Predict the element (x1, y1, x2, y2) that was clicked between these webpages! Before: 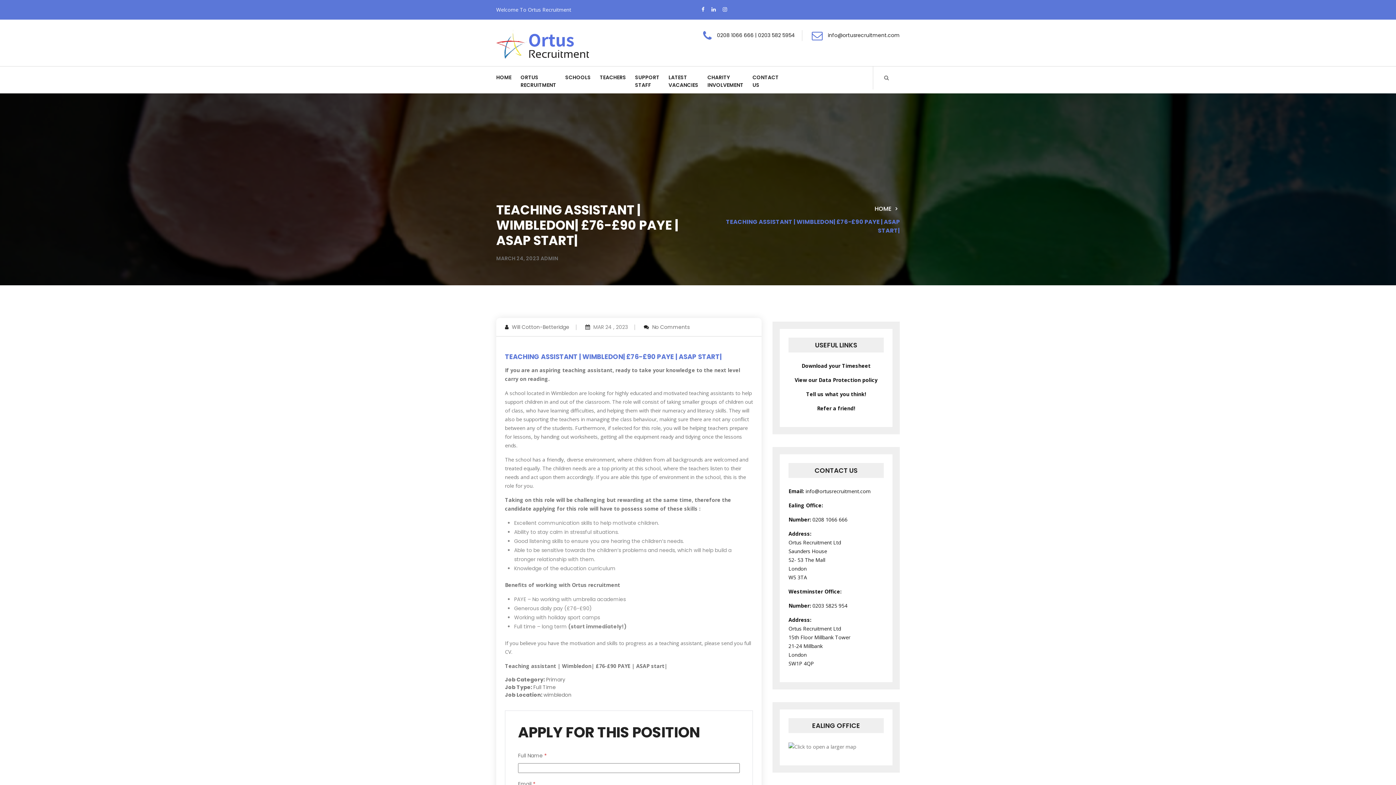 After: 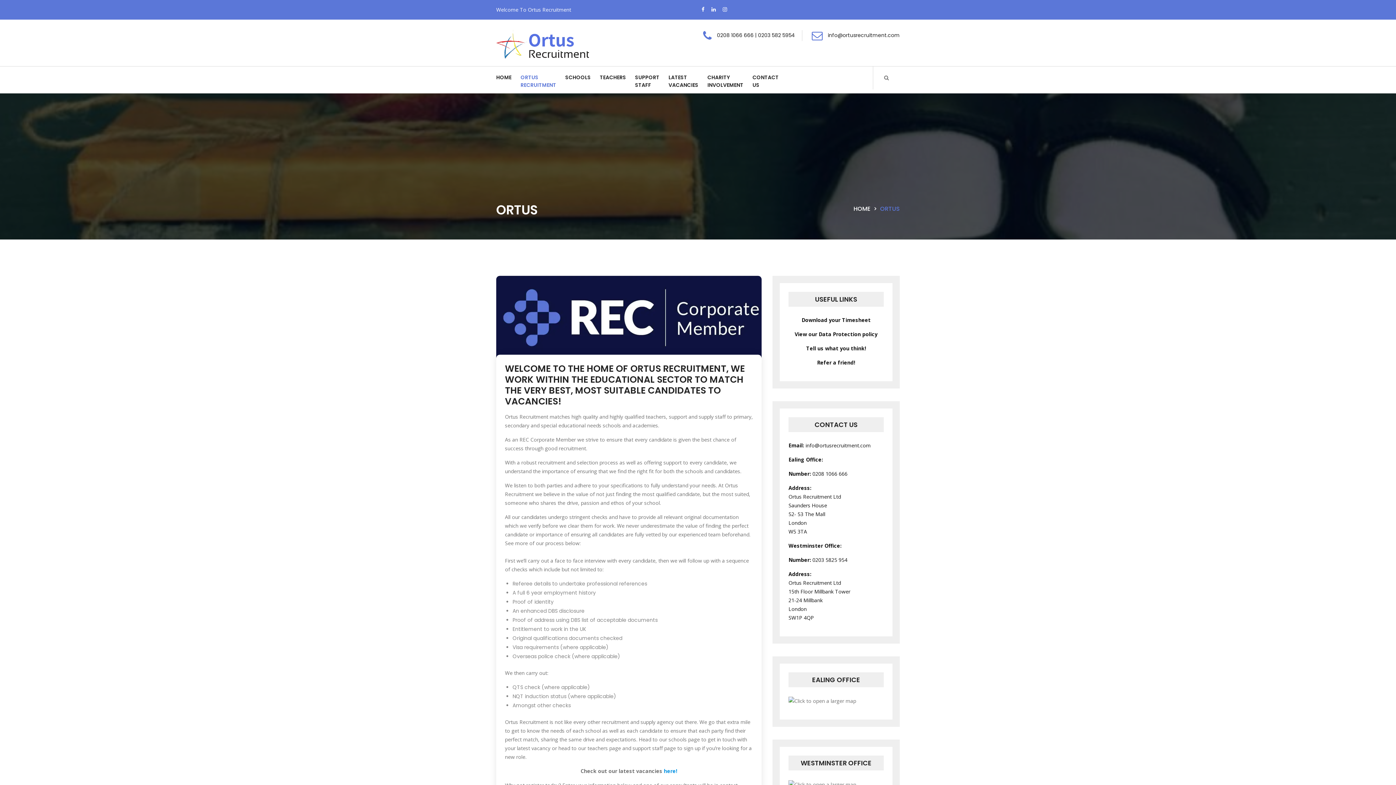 Action: label: ORTUS RECRUITMENT bbox: (520, 66, 556, 93)